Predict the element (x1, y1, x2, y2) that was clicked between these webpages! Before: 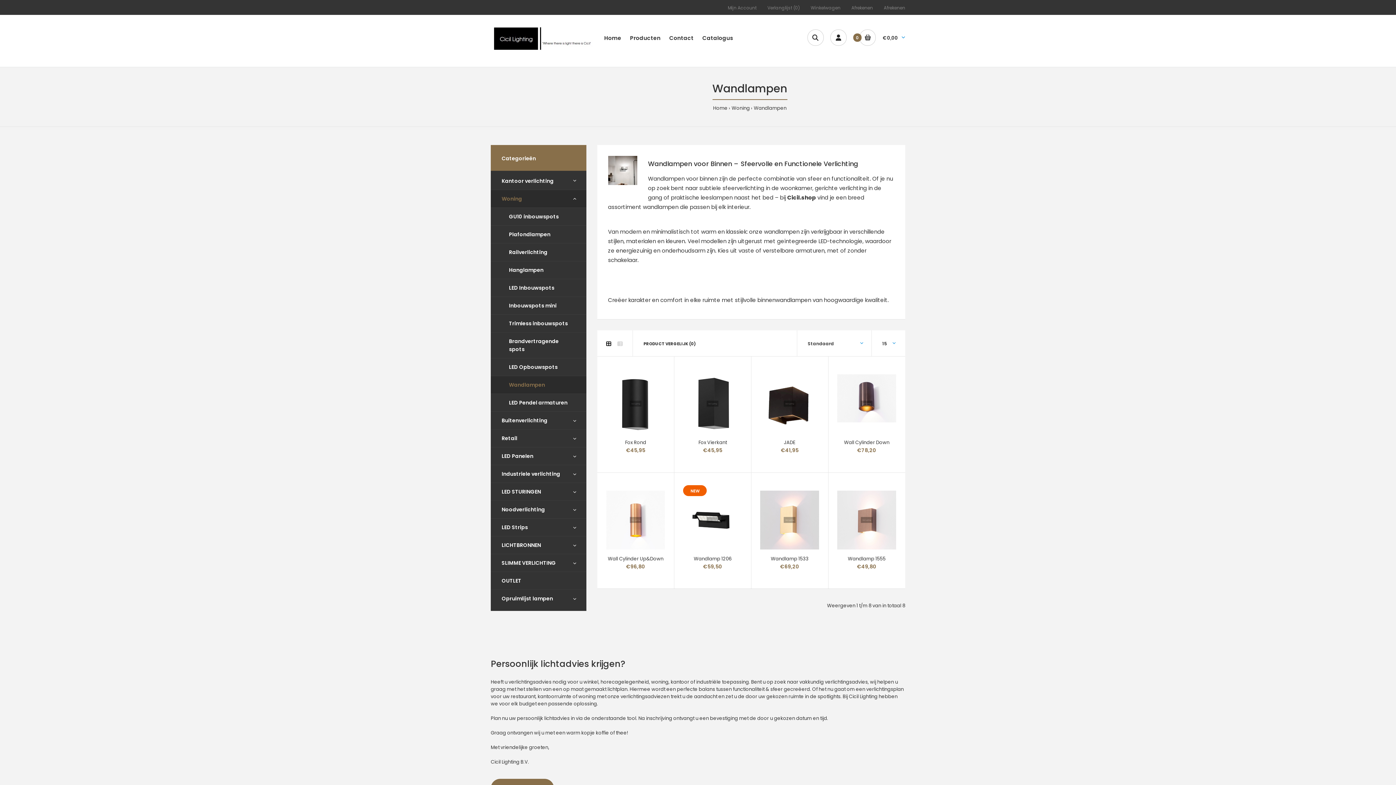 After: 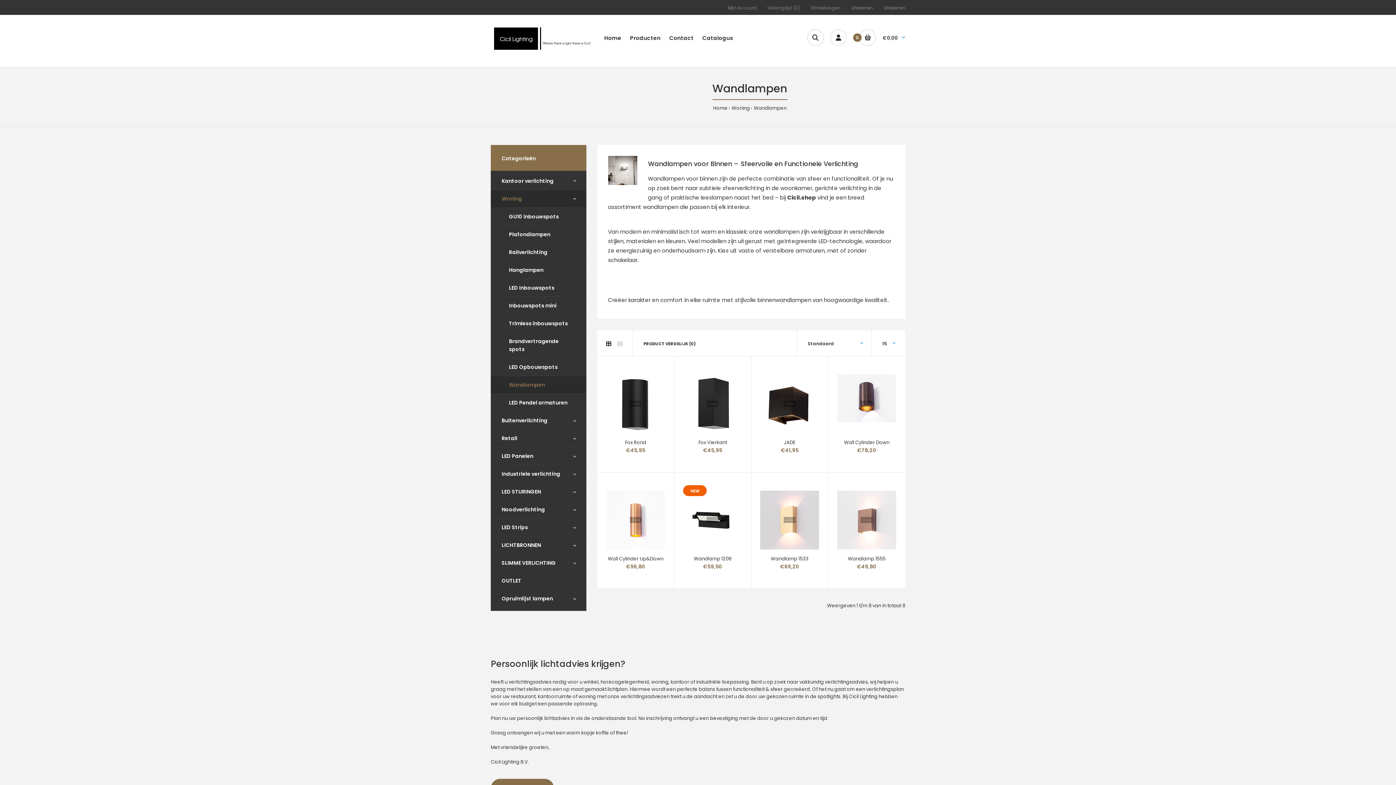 Action: label: Wandlampen bbox: (754, 104, 786, 111)